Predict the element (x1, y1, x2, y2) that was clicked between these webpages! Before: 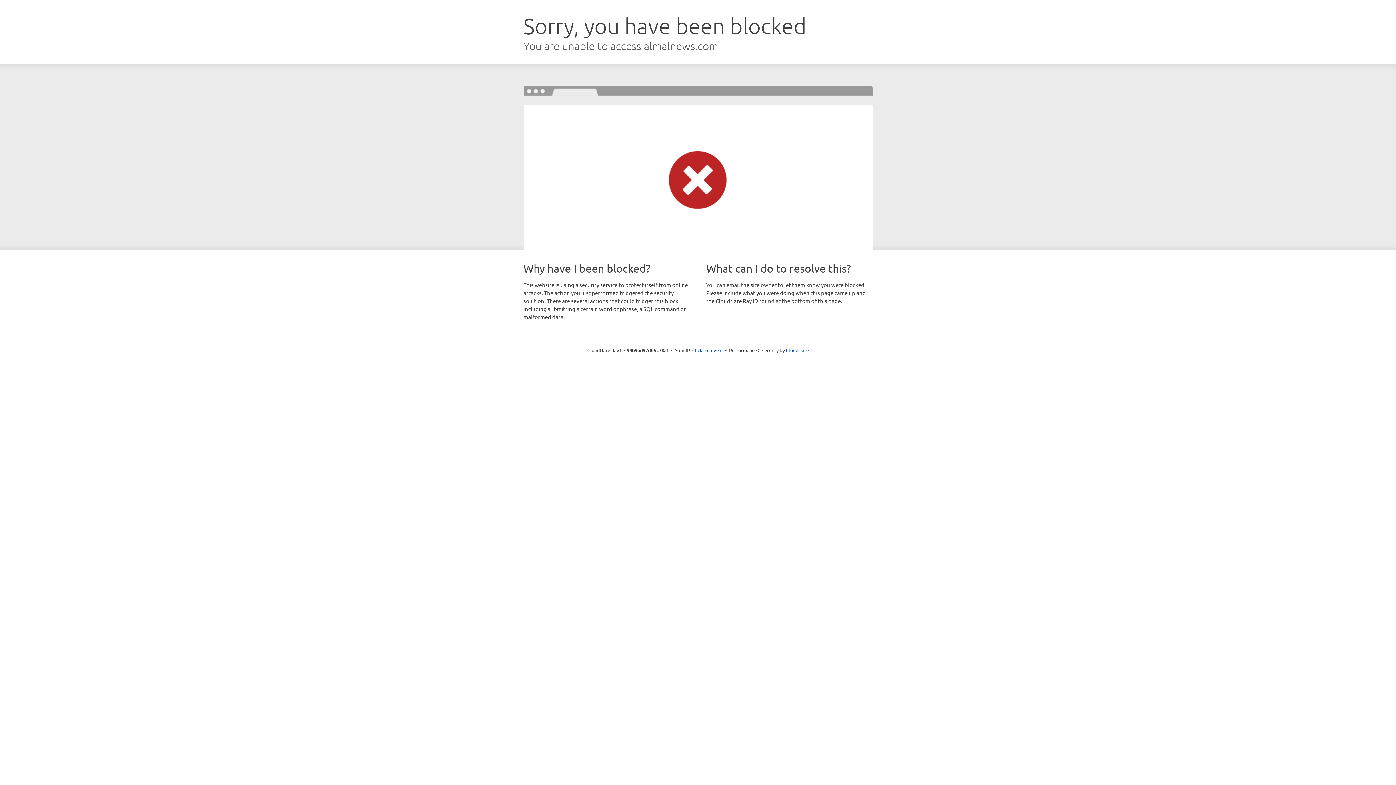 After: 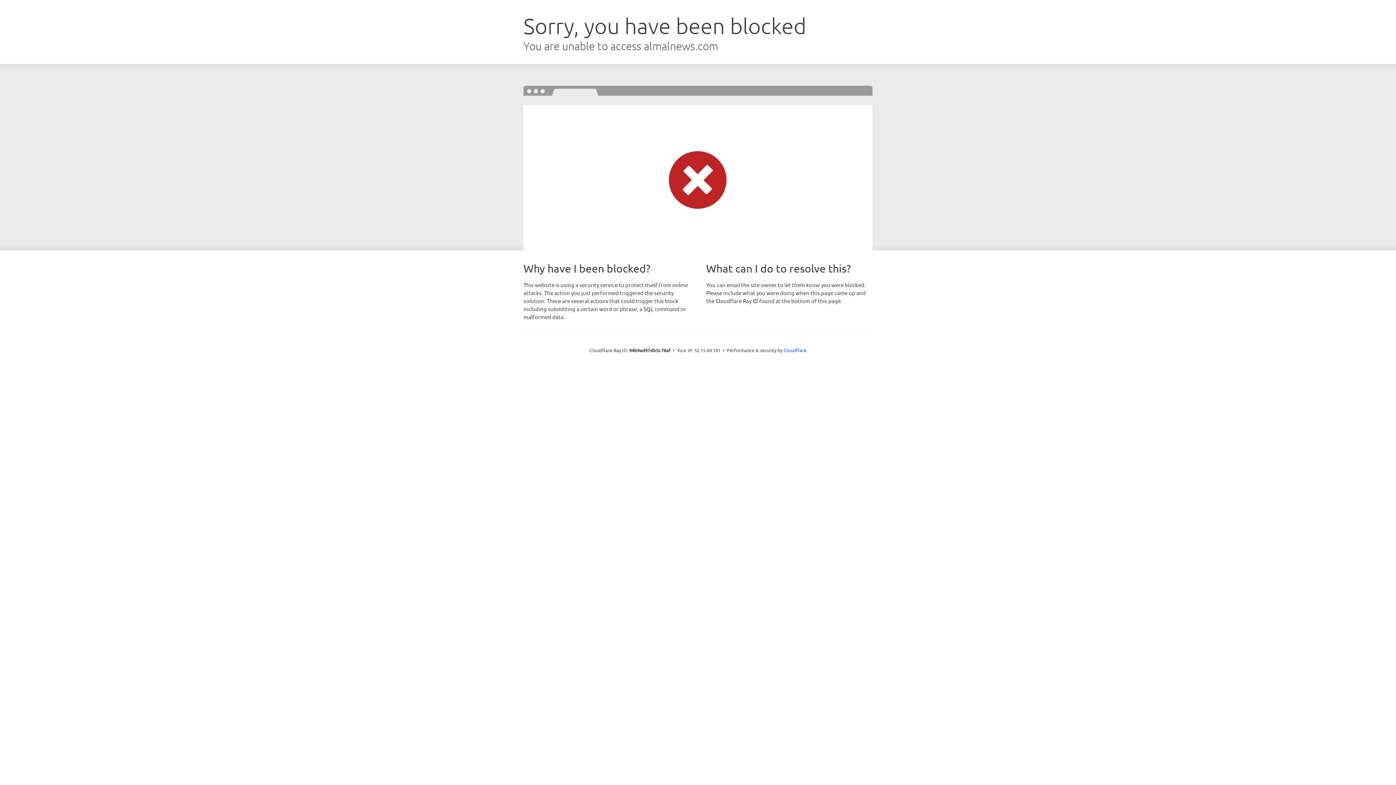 Action: label: Click to reveal bbox: (692, 346, 722, 353)